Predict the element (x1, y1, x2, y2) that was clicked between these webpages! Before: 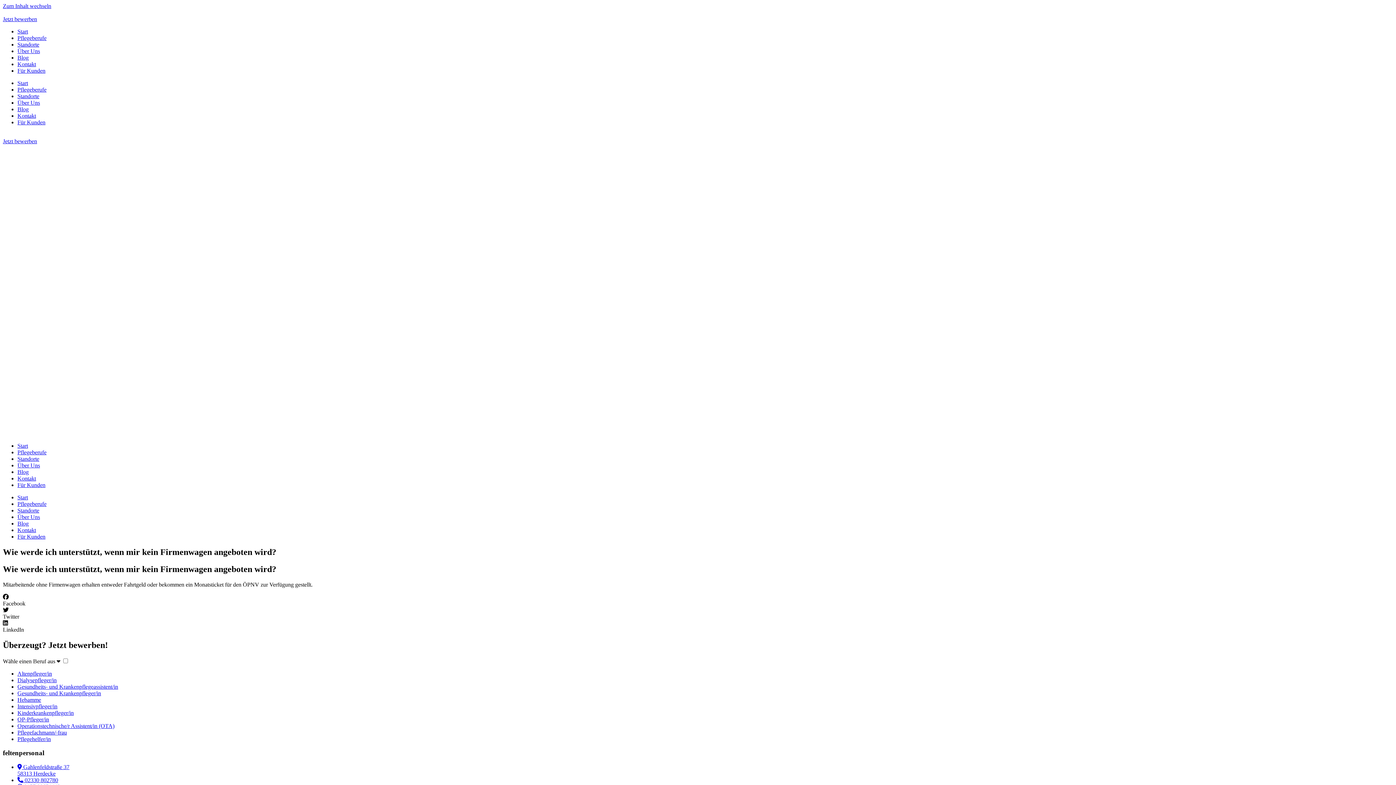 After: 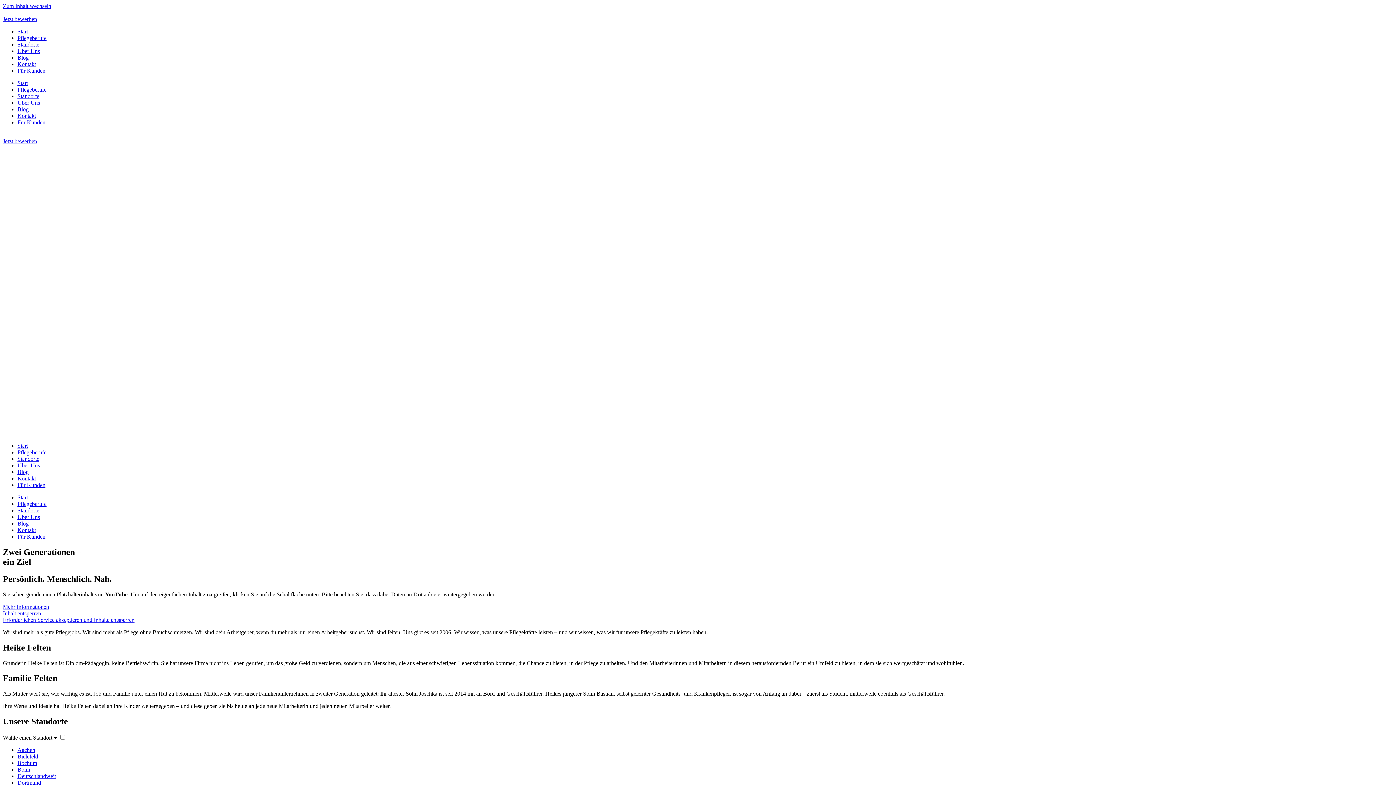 Action: bbox: (17, 48, 40, 54) label: Über Uns